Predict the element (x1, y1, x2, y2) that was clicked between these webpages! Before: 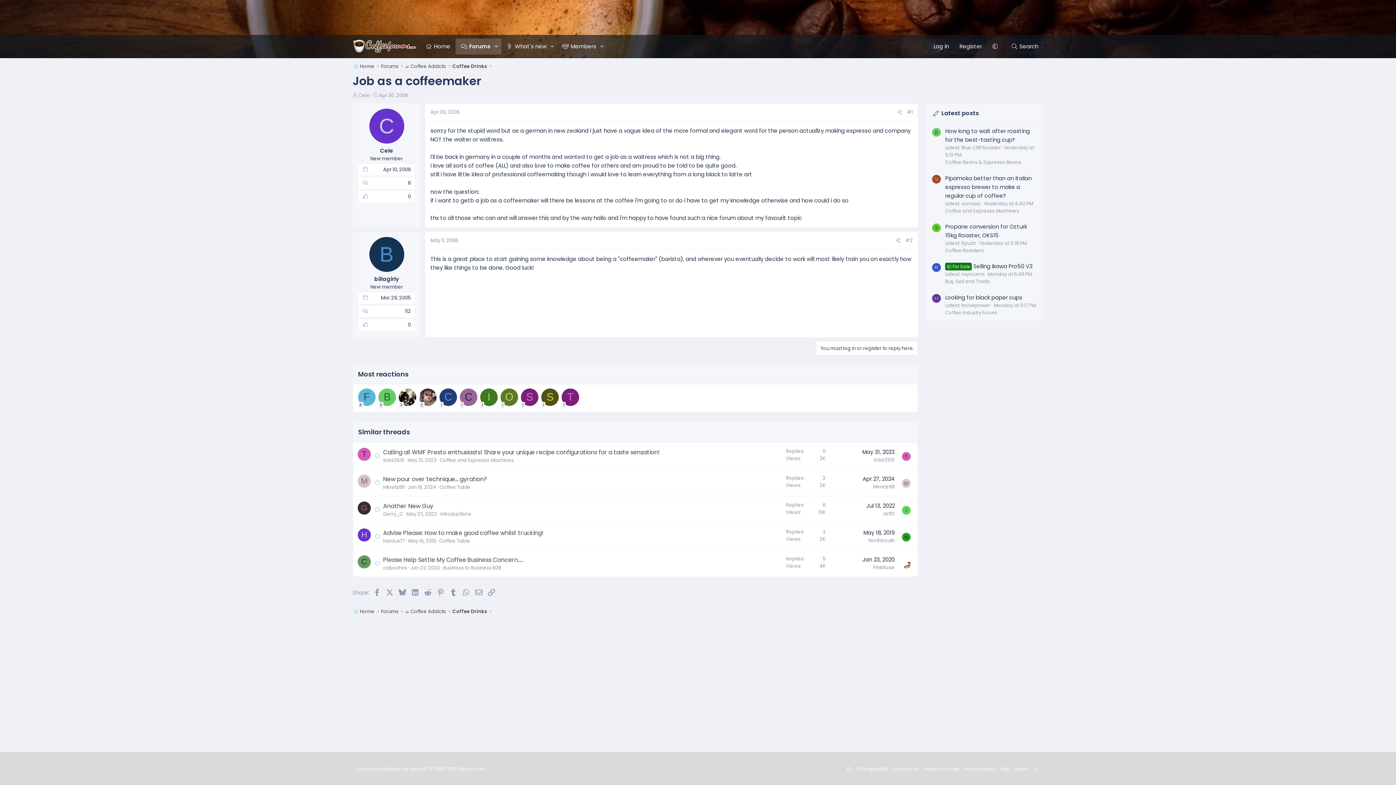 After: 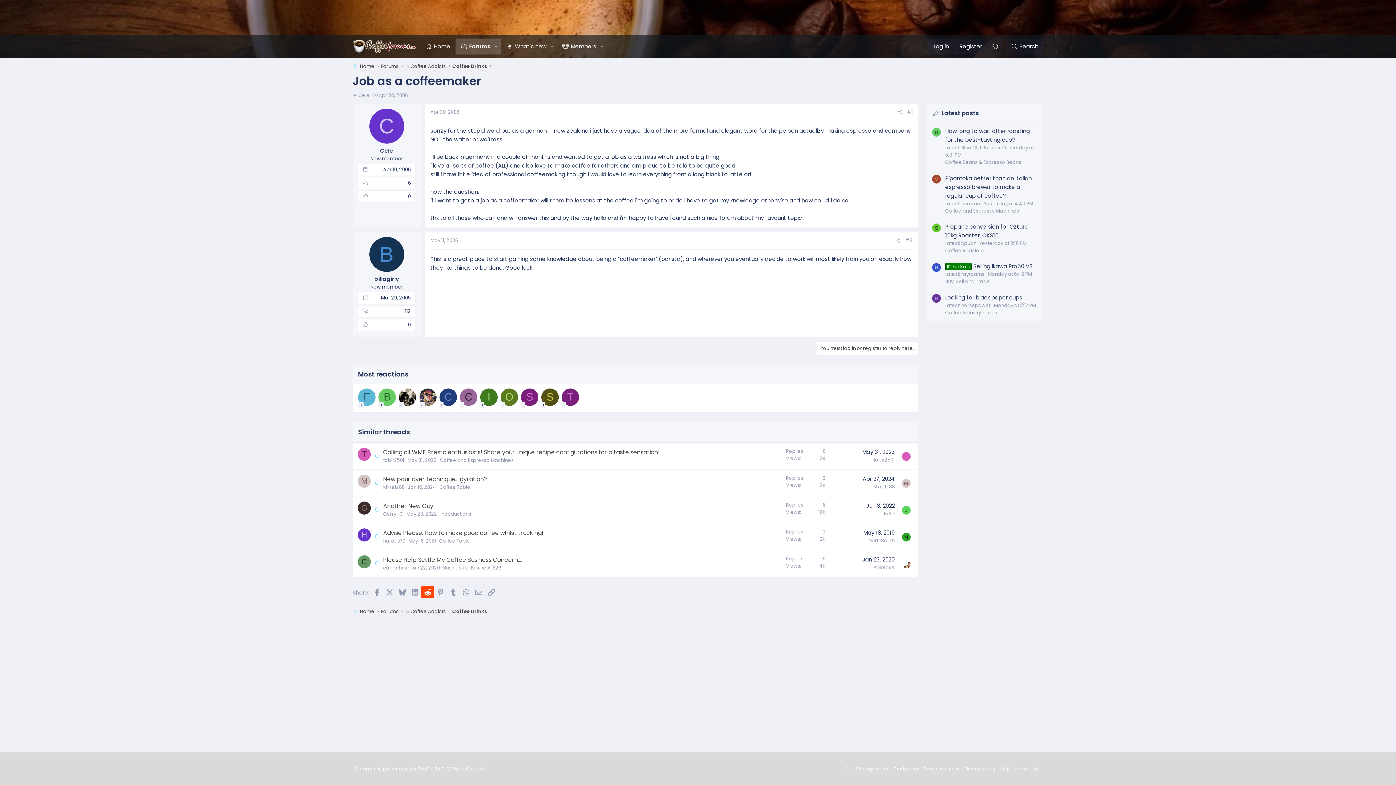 Action: label: Reddit bbox: (421, 586, 434, 598)